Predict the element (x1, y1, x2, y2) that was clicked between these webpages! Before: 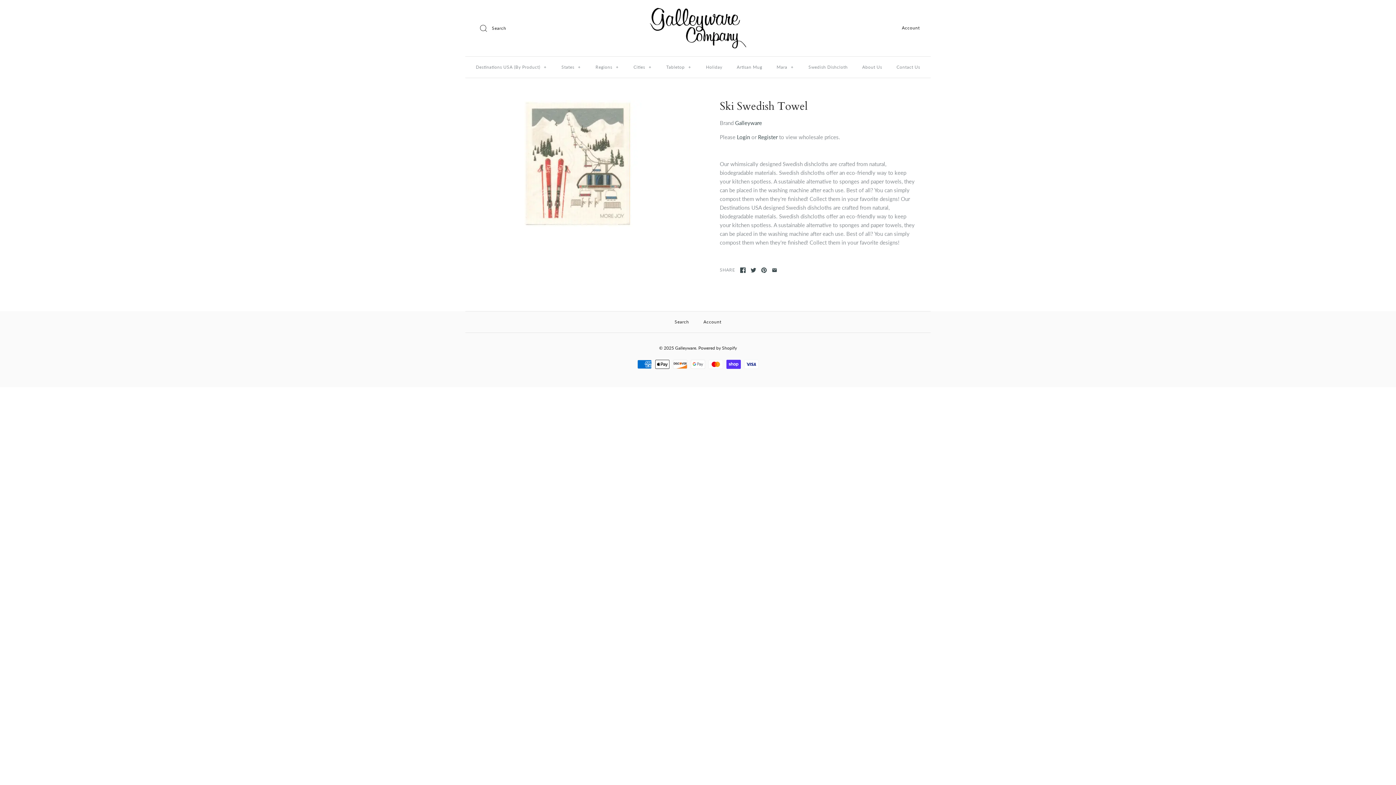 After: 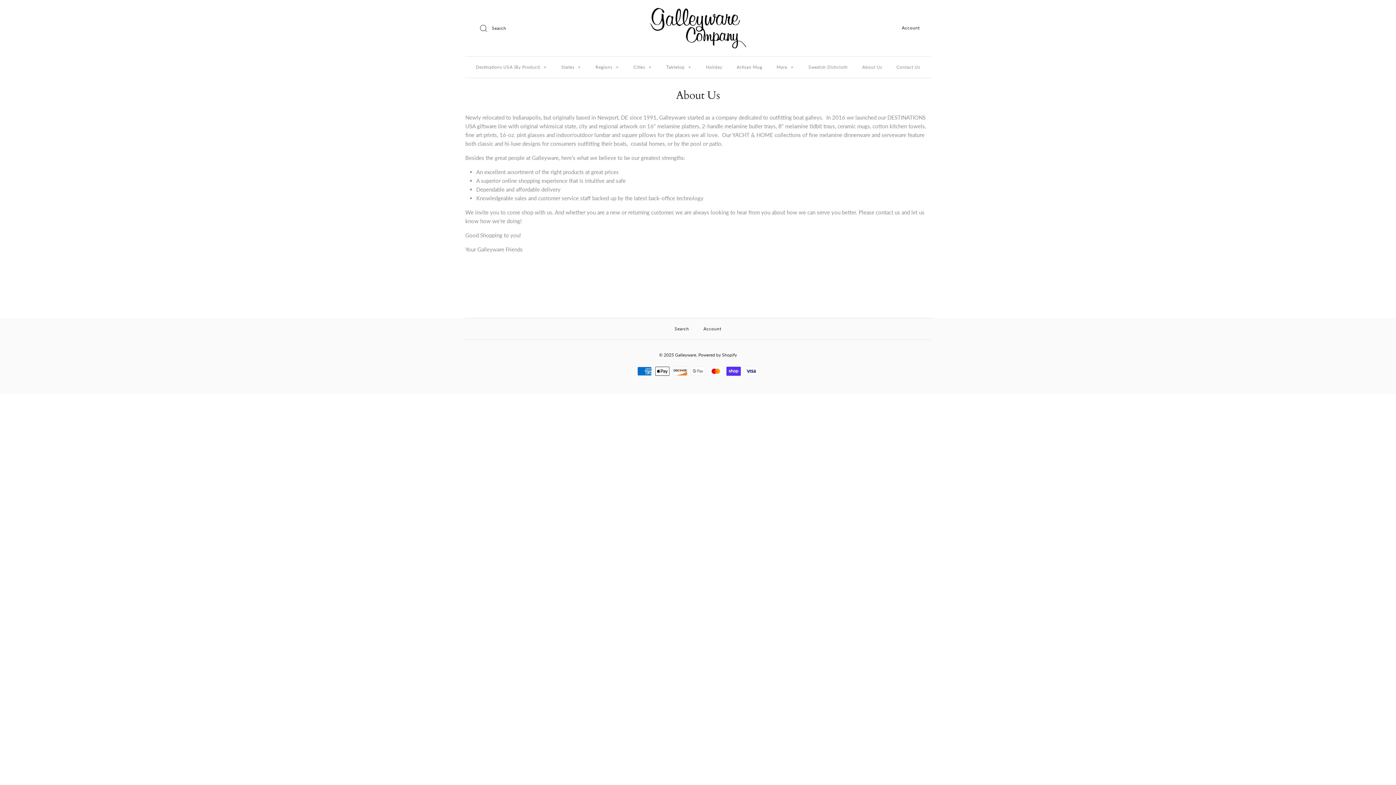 Action: label: About Us bbox: (855, 56, 888, 77)